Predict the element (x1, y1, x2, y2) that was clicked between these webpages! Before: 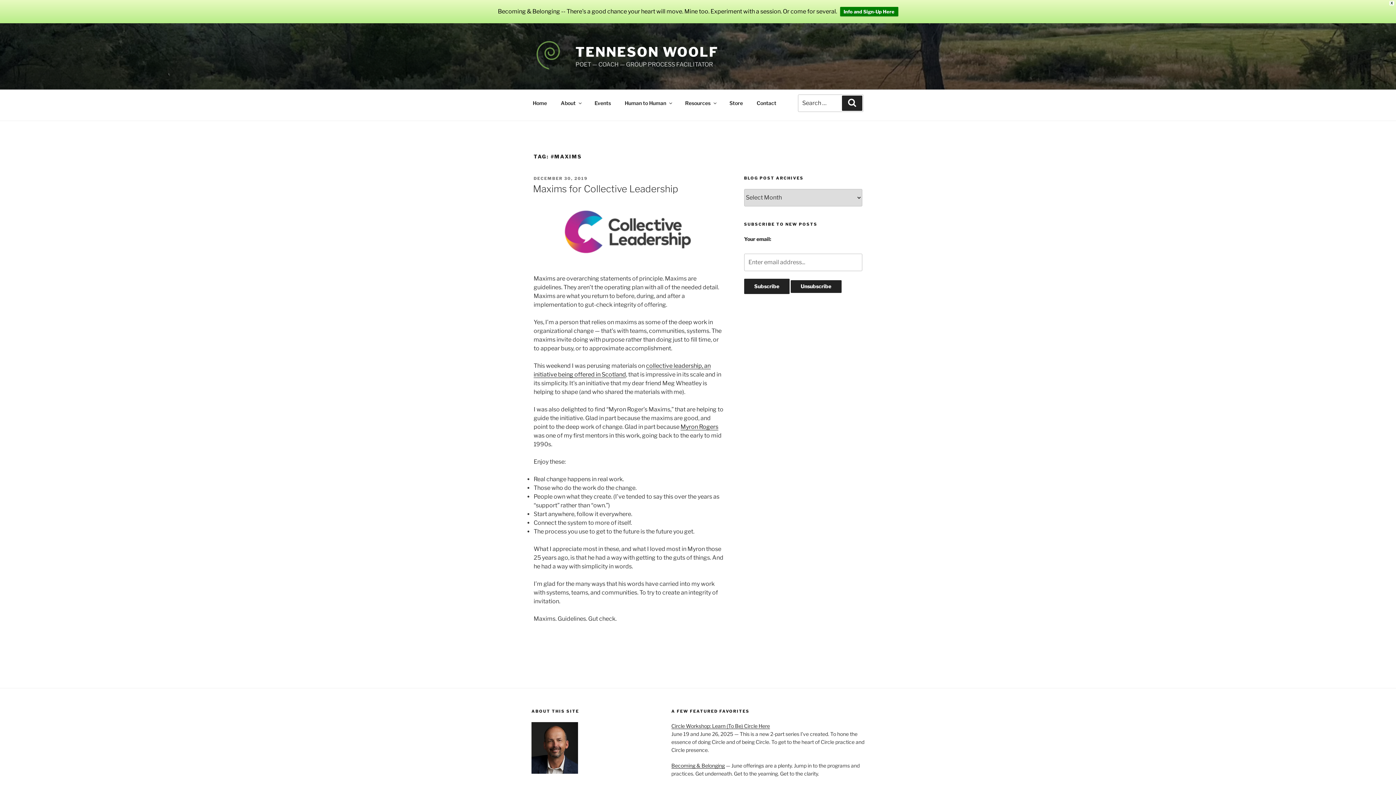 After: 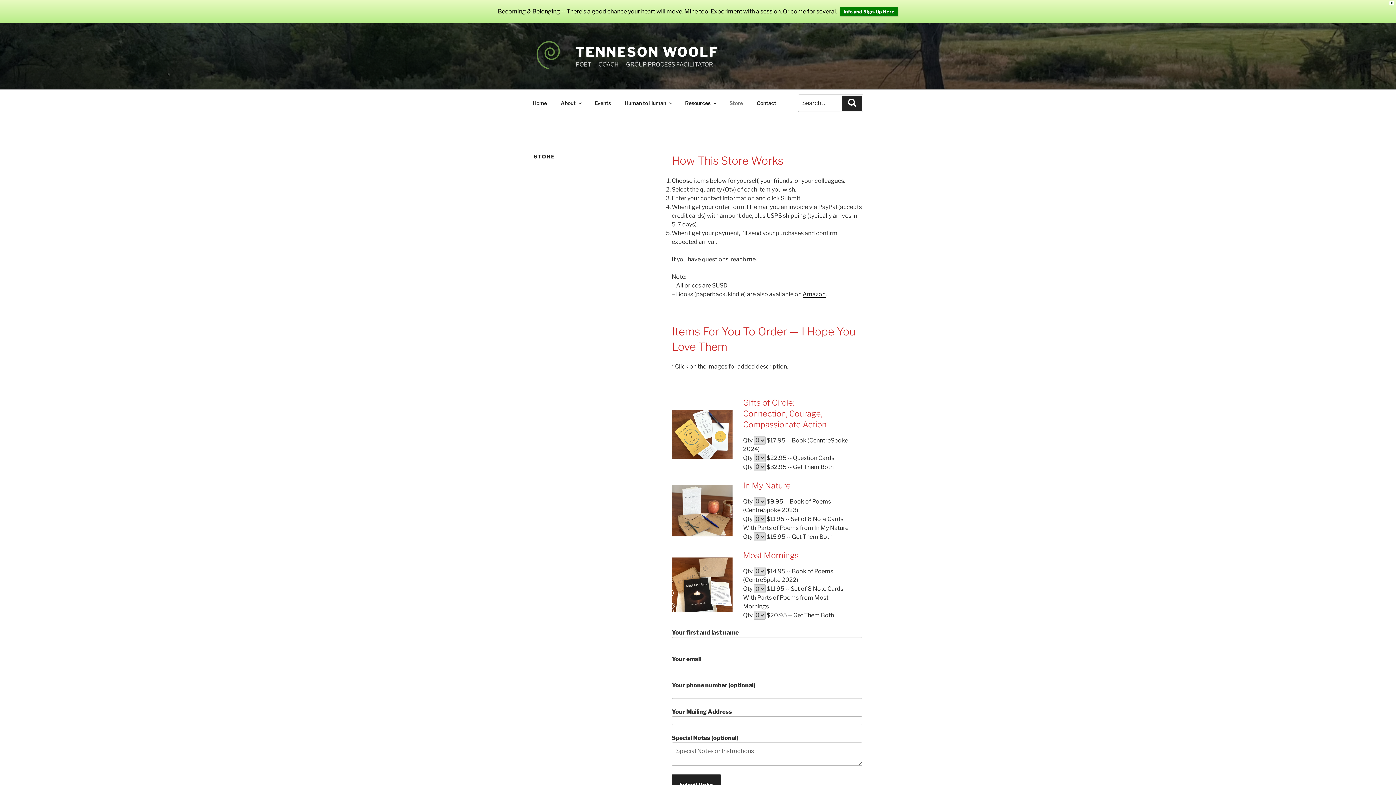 Action: label: Store bbox: (723, 94, 749, 111)